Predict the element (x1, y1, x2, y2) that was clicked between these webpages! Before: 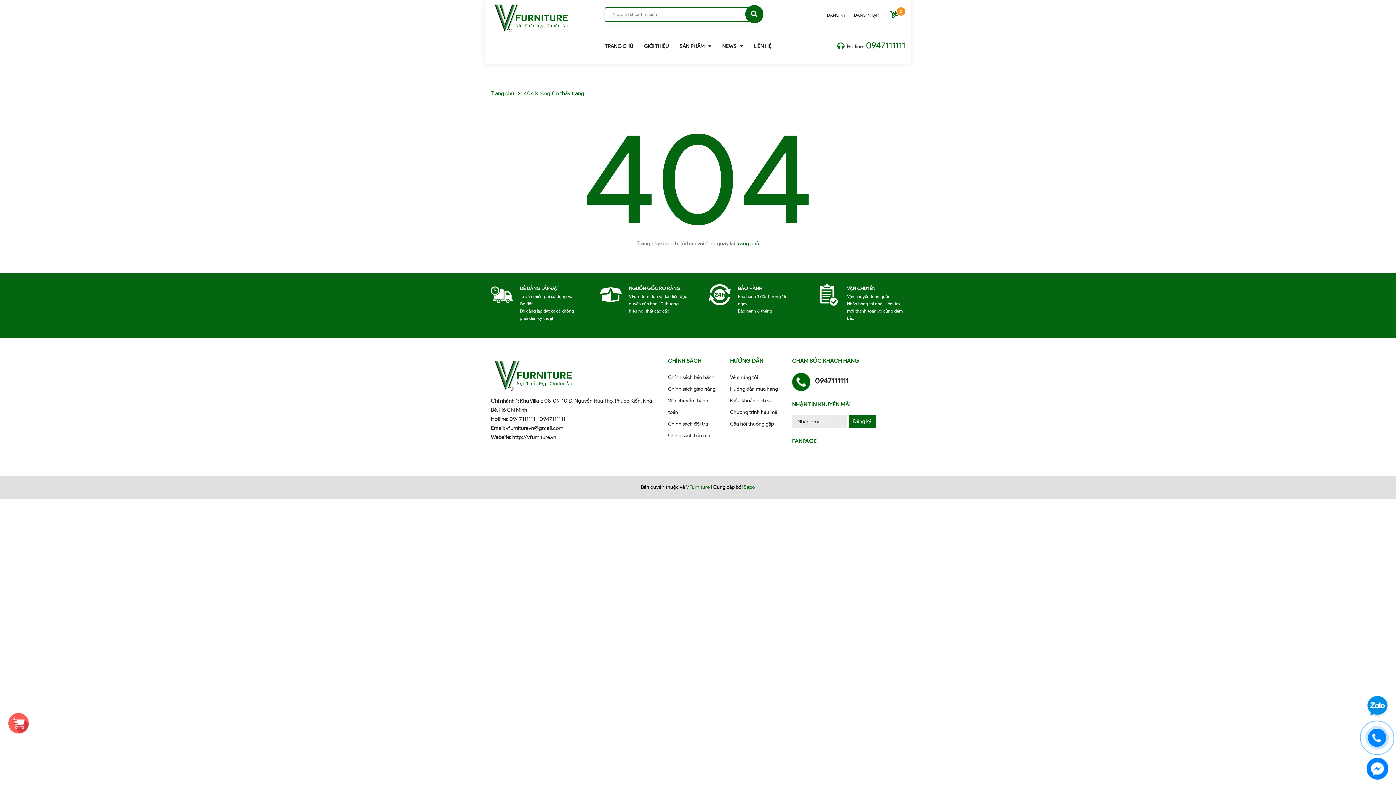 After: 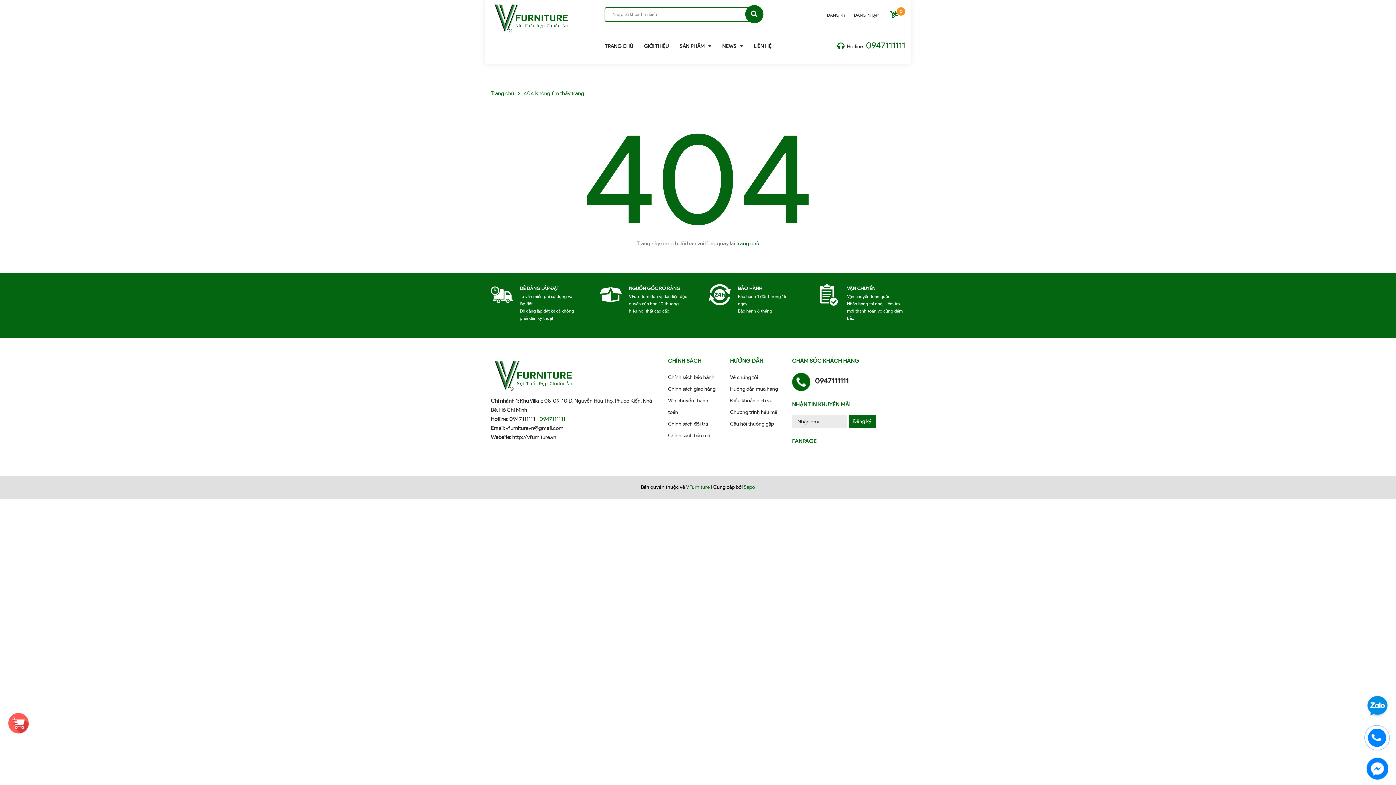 Action: bbox: (539, 415, 565, 422) label: 0947111111